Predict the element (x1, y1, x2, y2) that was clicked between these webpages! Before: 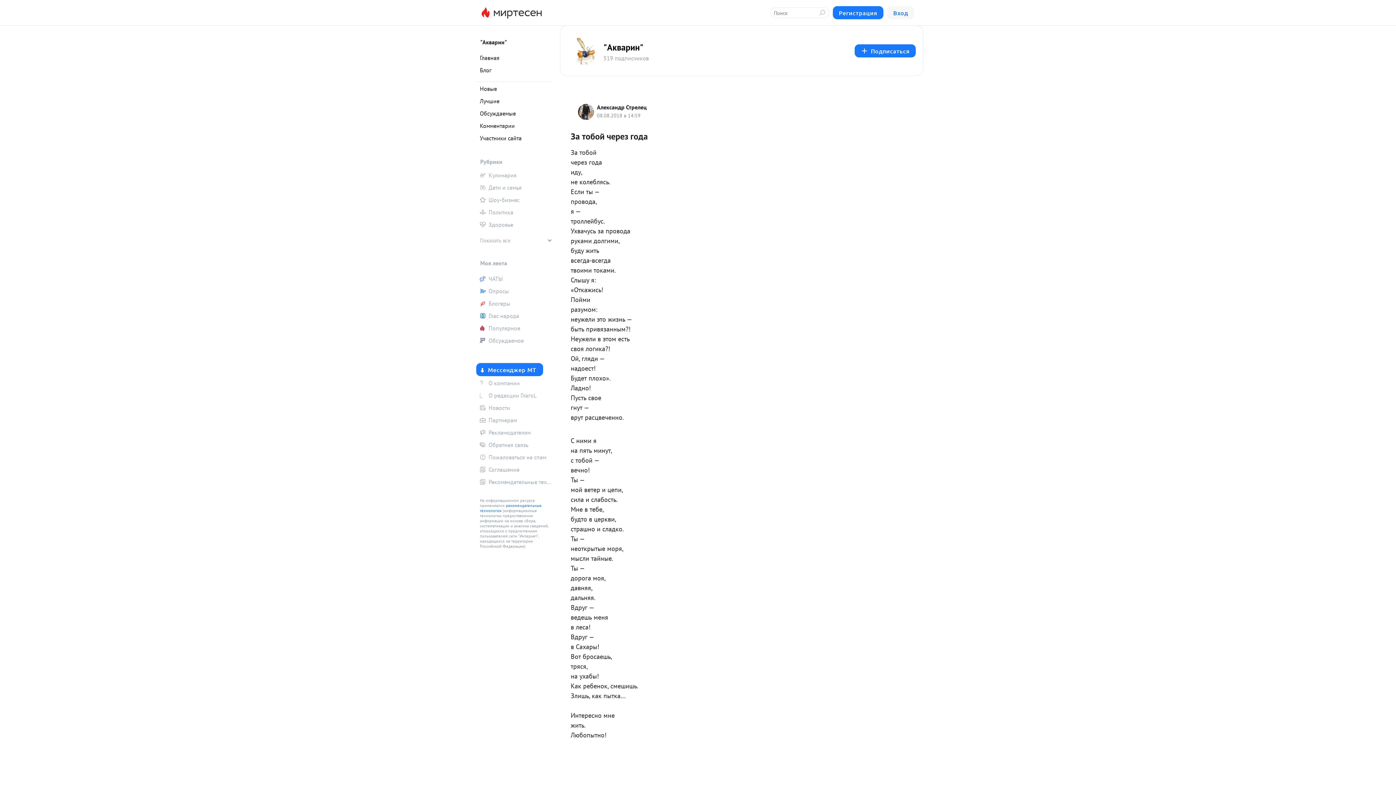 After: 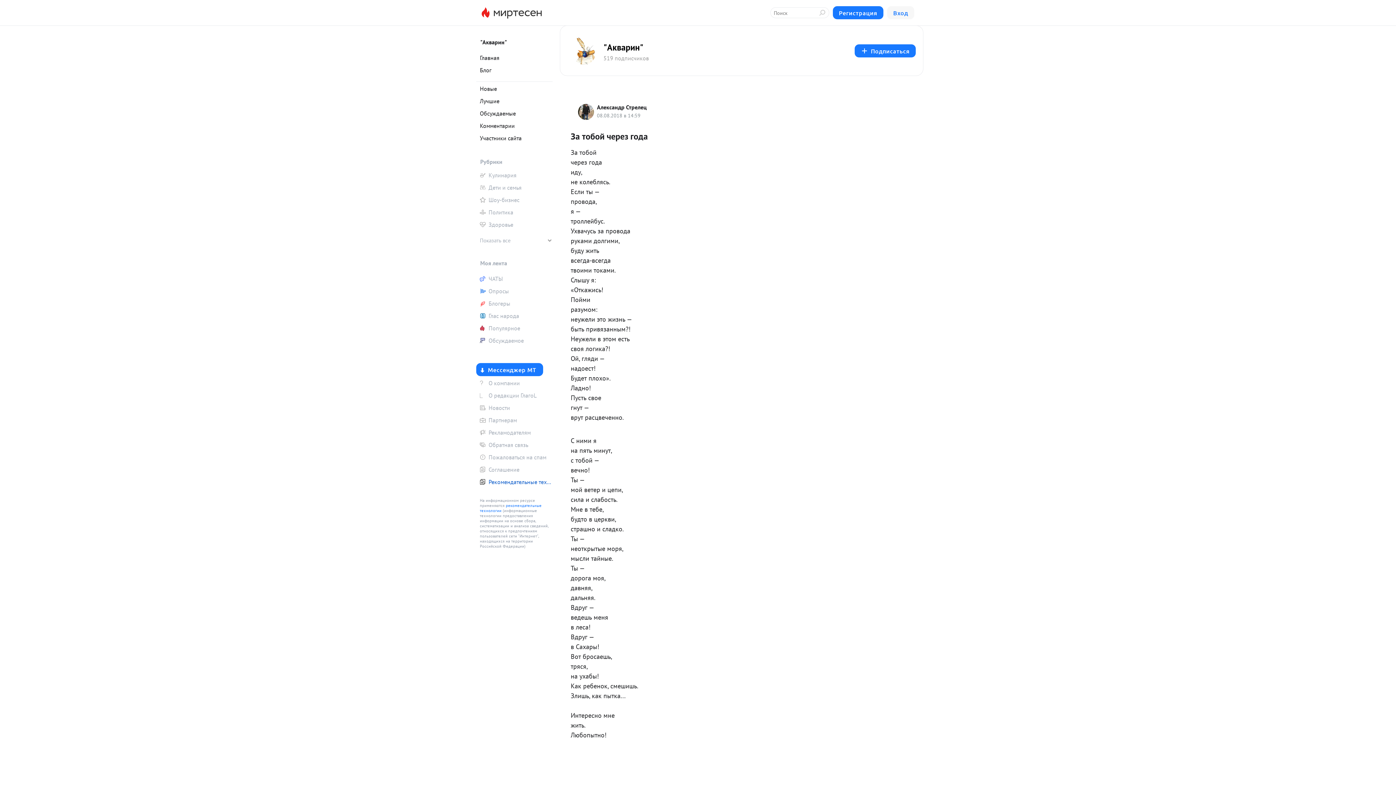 Action: label: Рекомендательные технологии bbox: (476, 476, 552, 487)